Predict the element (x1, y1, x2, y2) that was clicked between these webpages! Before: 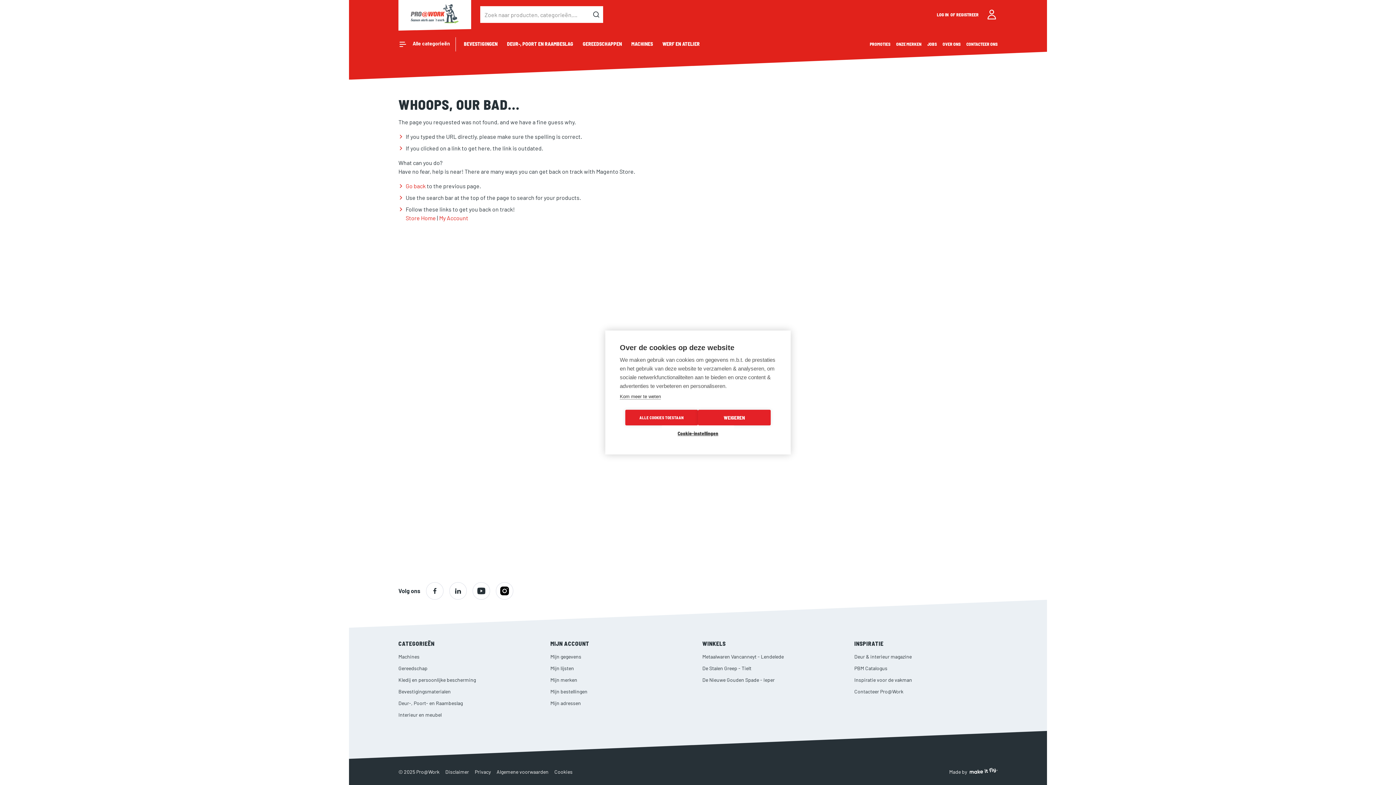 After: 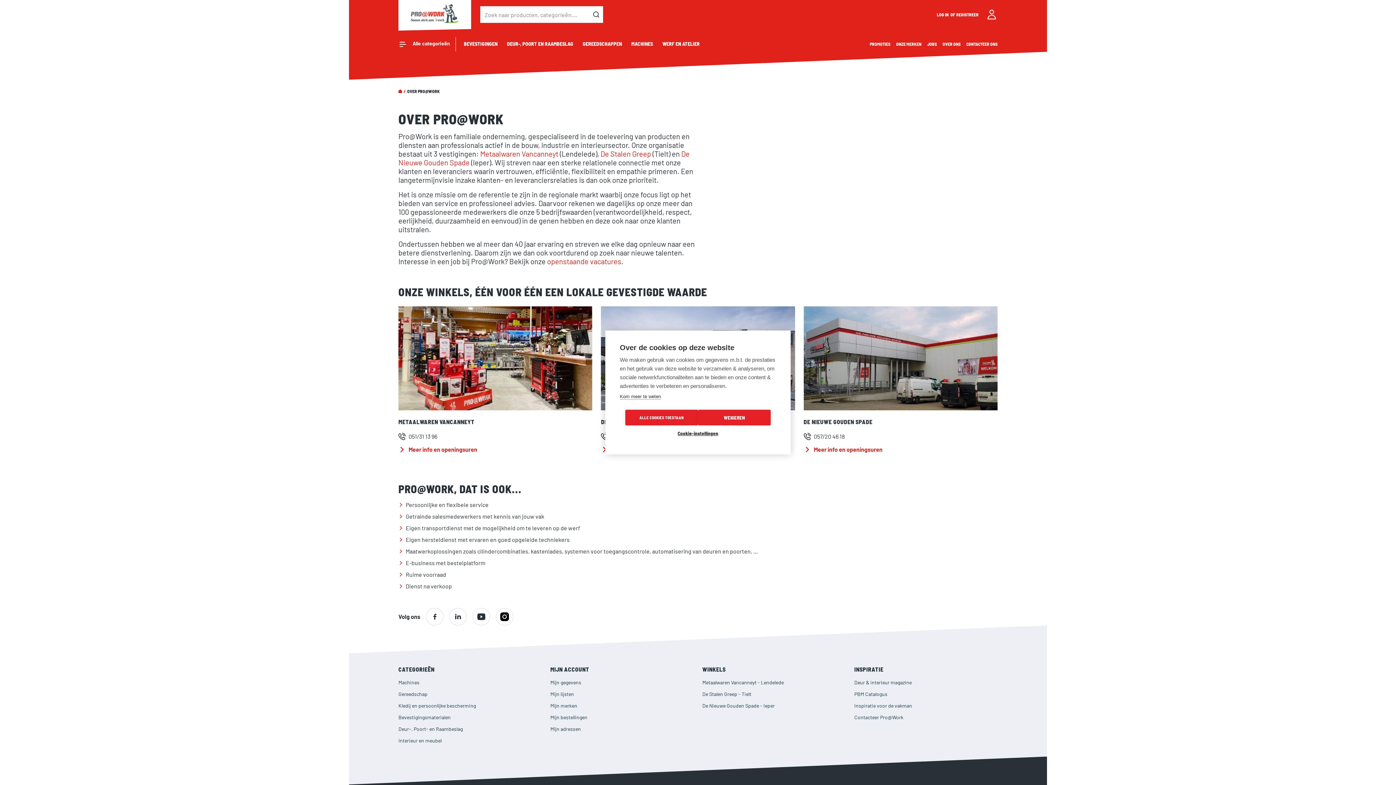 Action: label: OVER ONS bbox: (939, 38, 963, 49)